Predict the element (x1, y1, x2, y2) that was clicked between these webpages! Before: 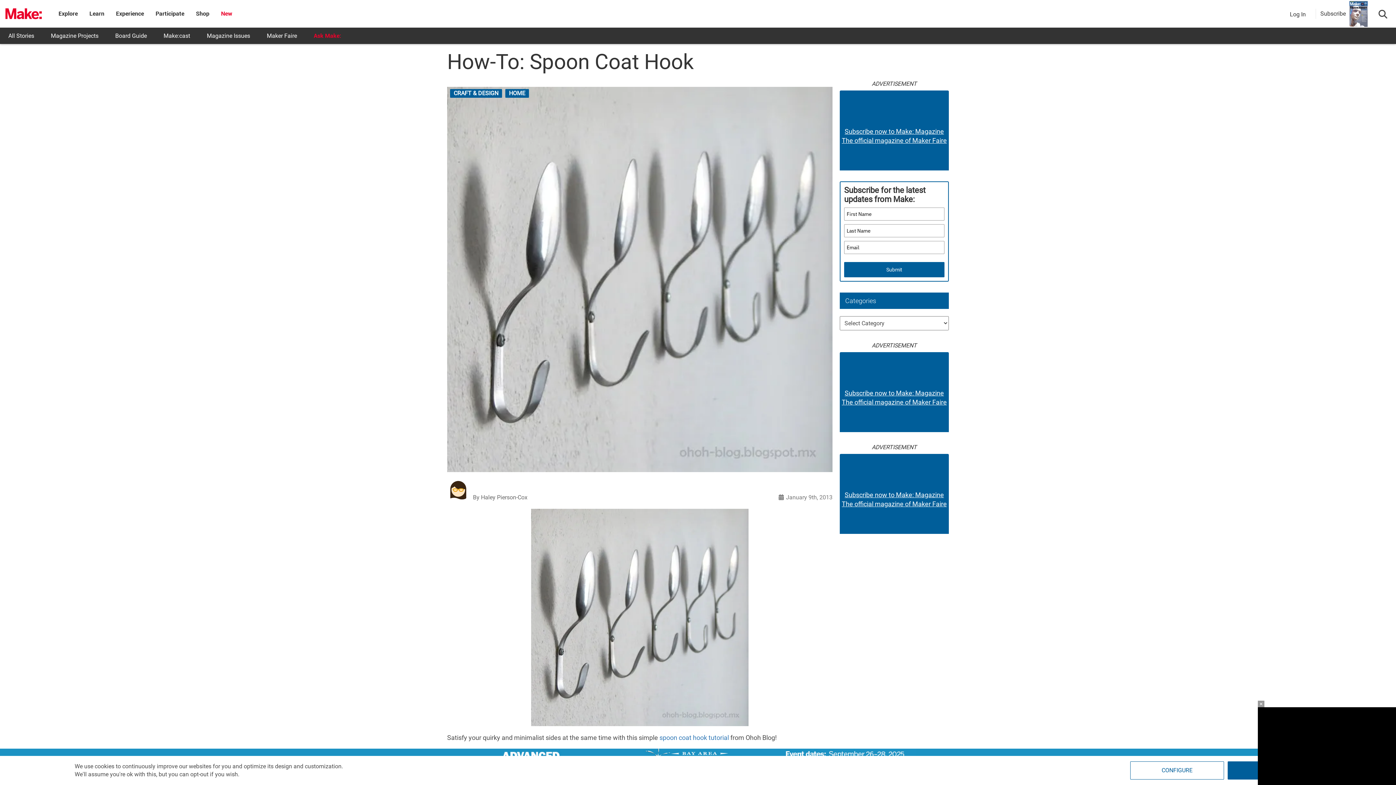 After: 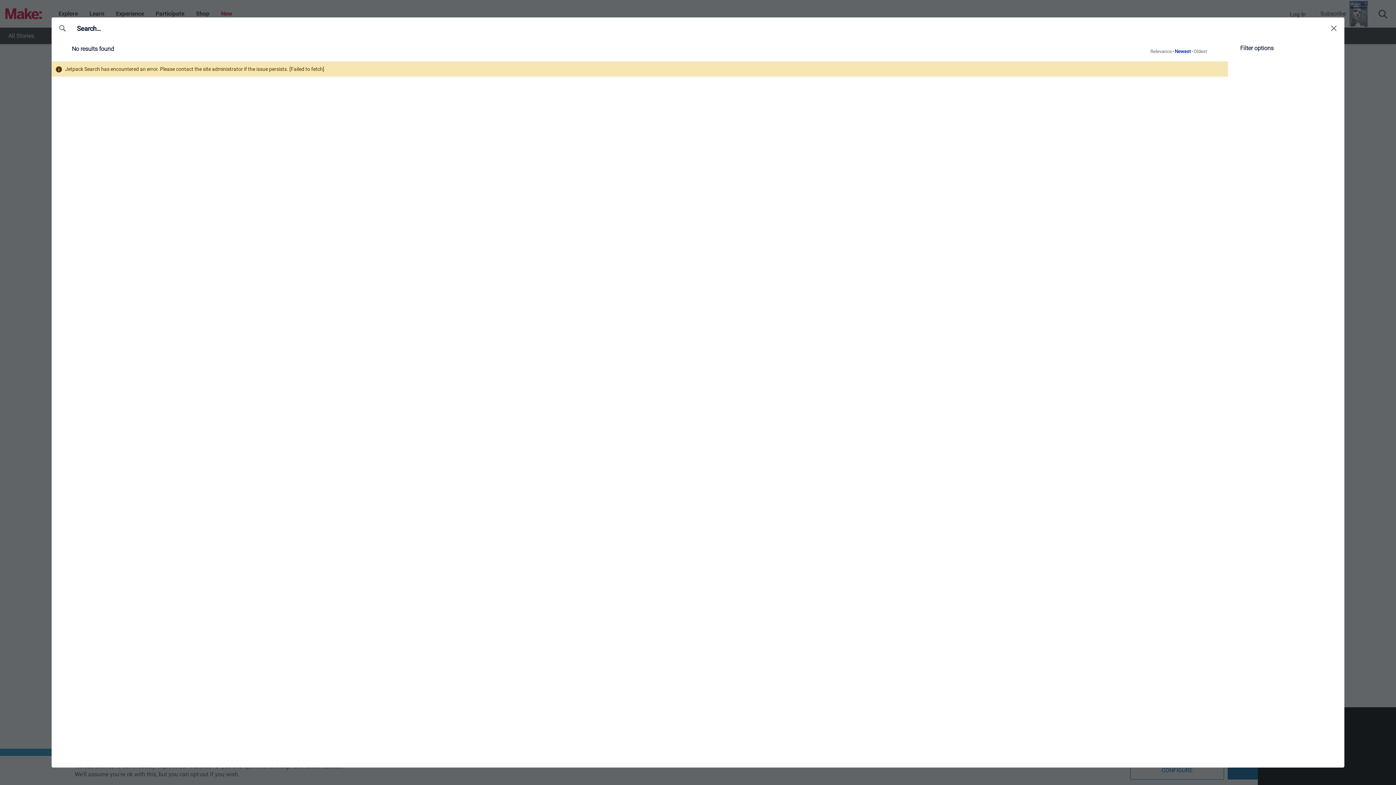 Action: label: Submit bbox: (844, 262, 944, 277)